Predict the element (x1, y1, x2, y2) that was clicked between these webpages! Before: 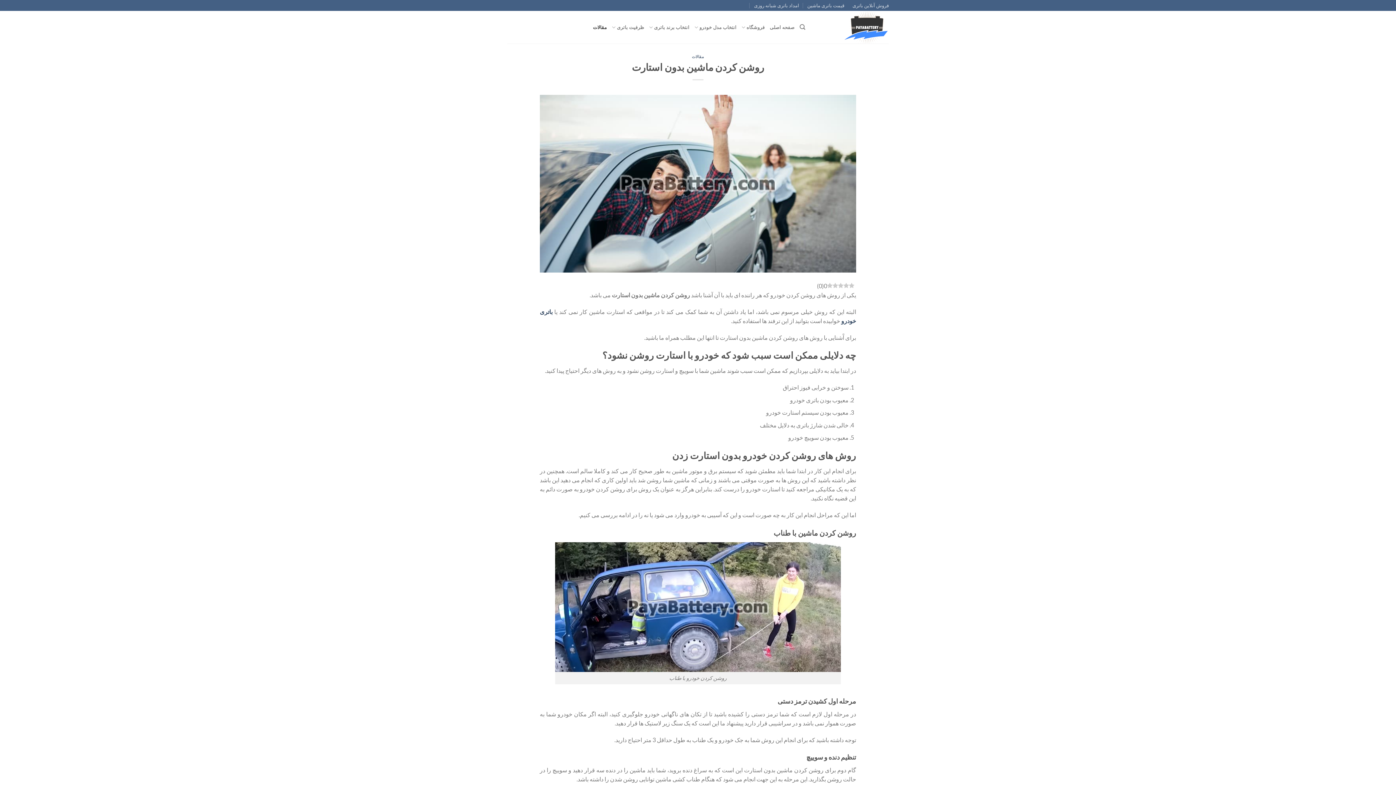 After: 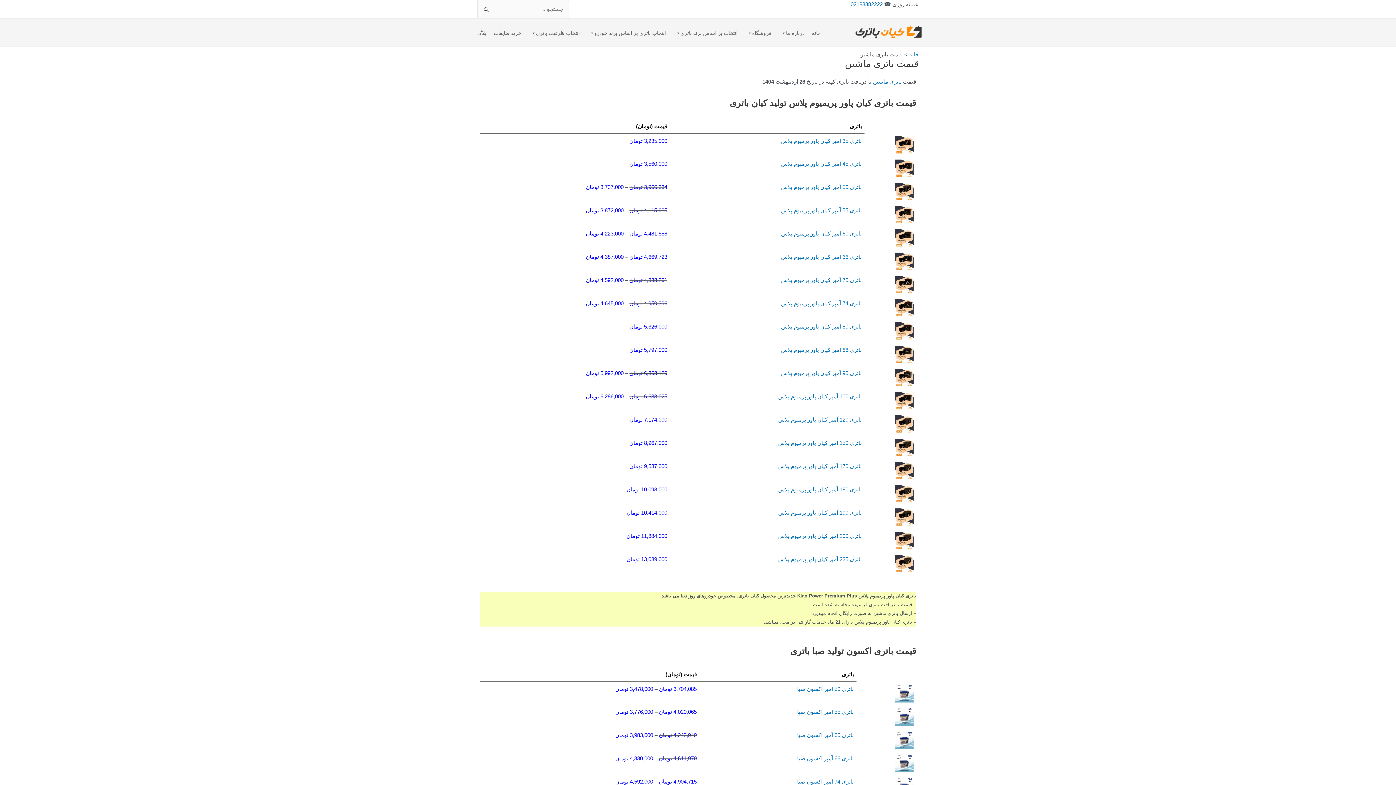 Action: bbox: (807, 0, 844, 10) label: قیمت باتری ماشین